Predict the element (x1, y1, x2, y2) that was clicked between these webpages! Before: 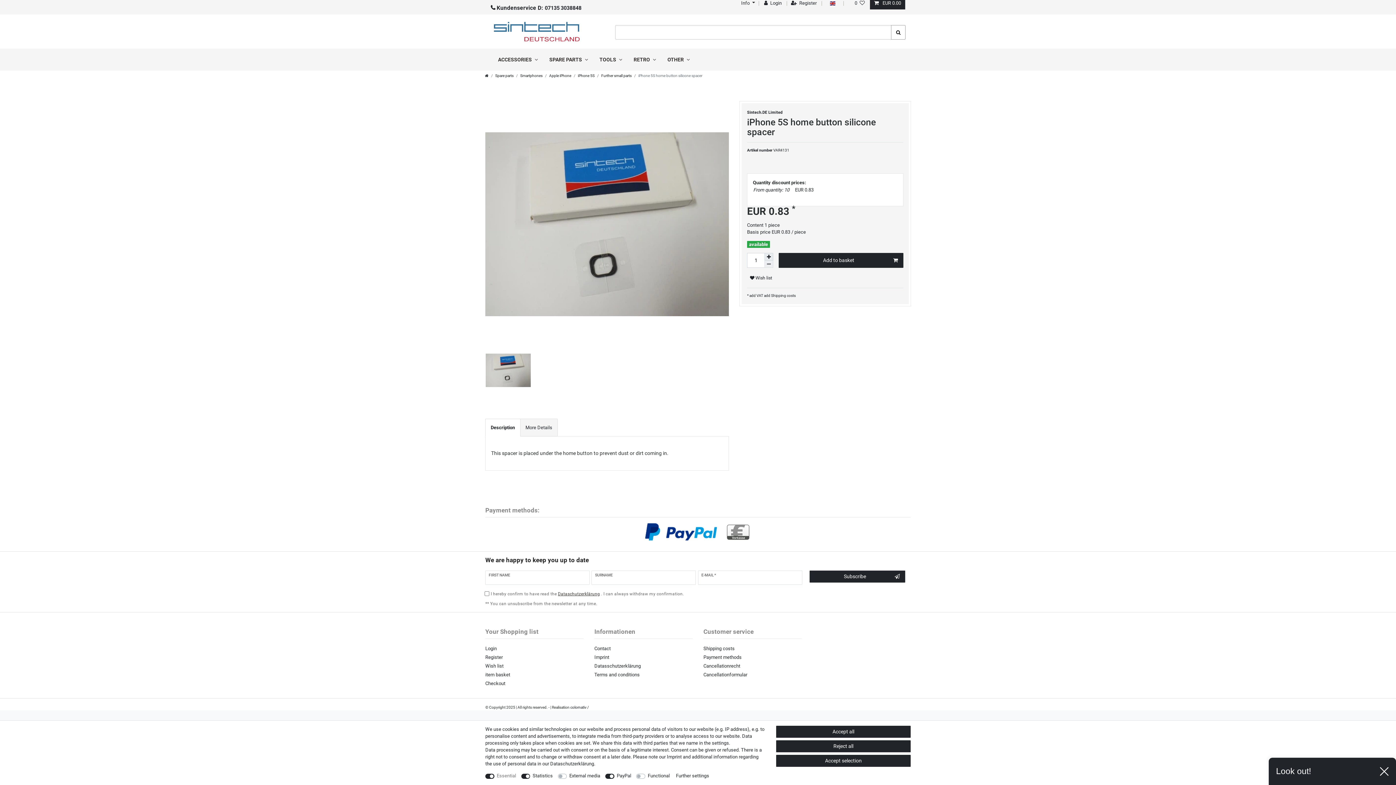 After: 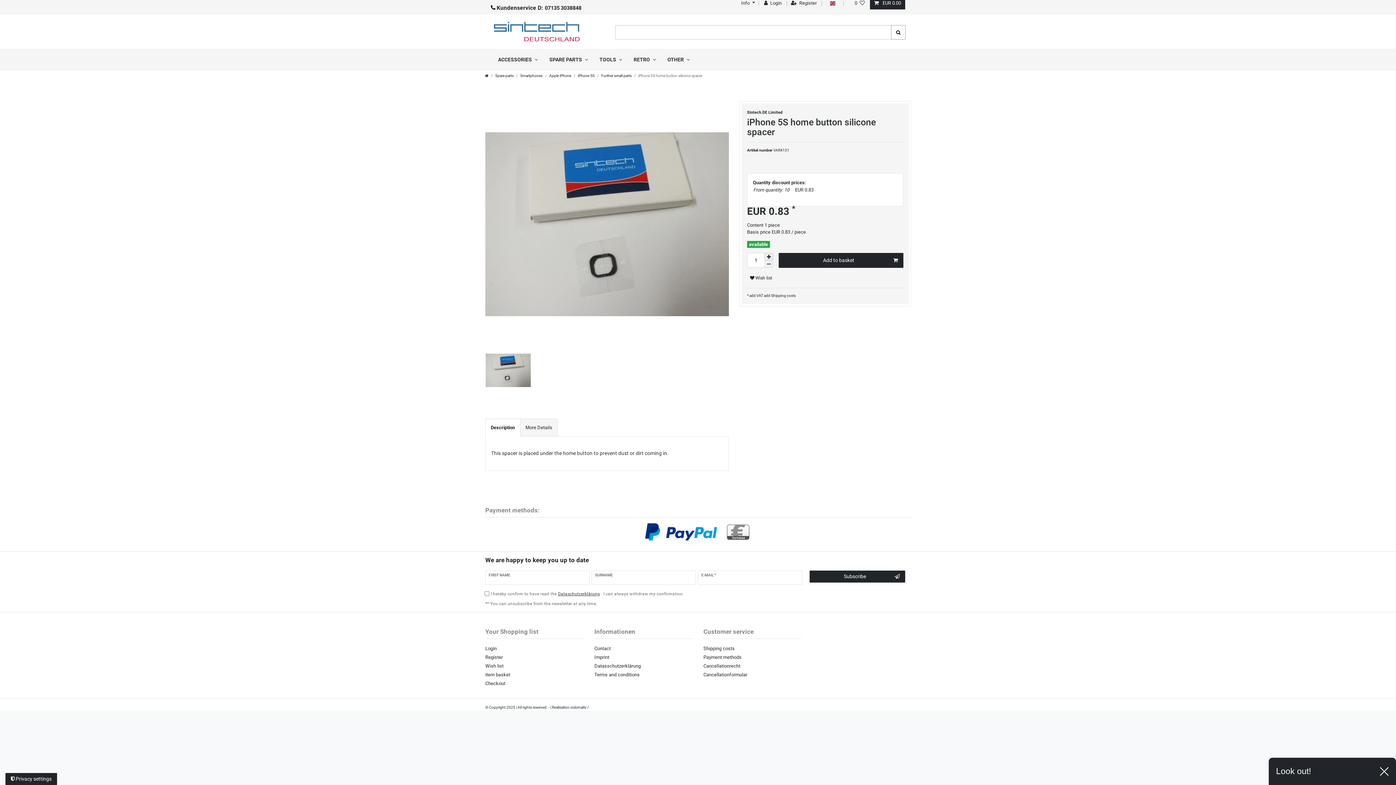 Action: label: Accept selection bbox: (776, 755, 910, 767)